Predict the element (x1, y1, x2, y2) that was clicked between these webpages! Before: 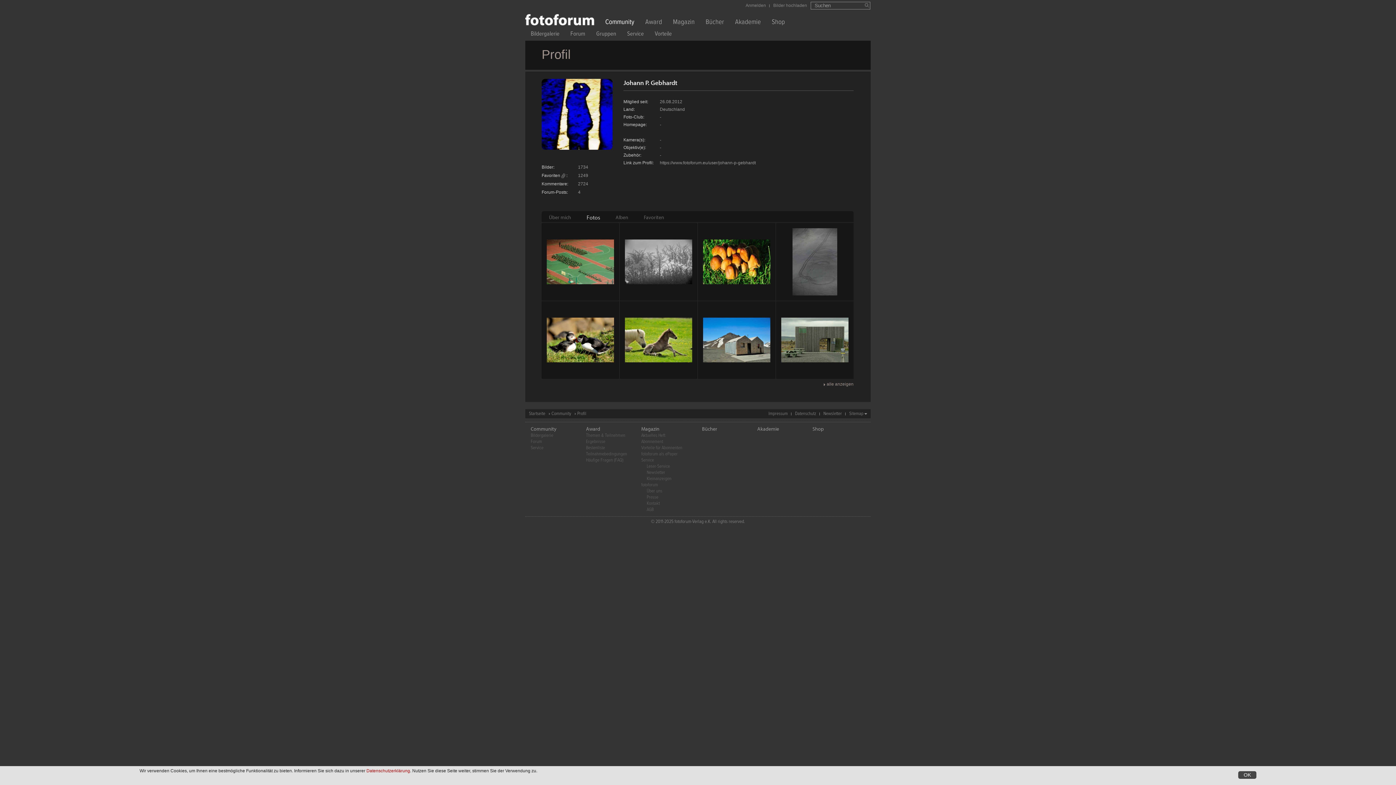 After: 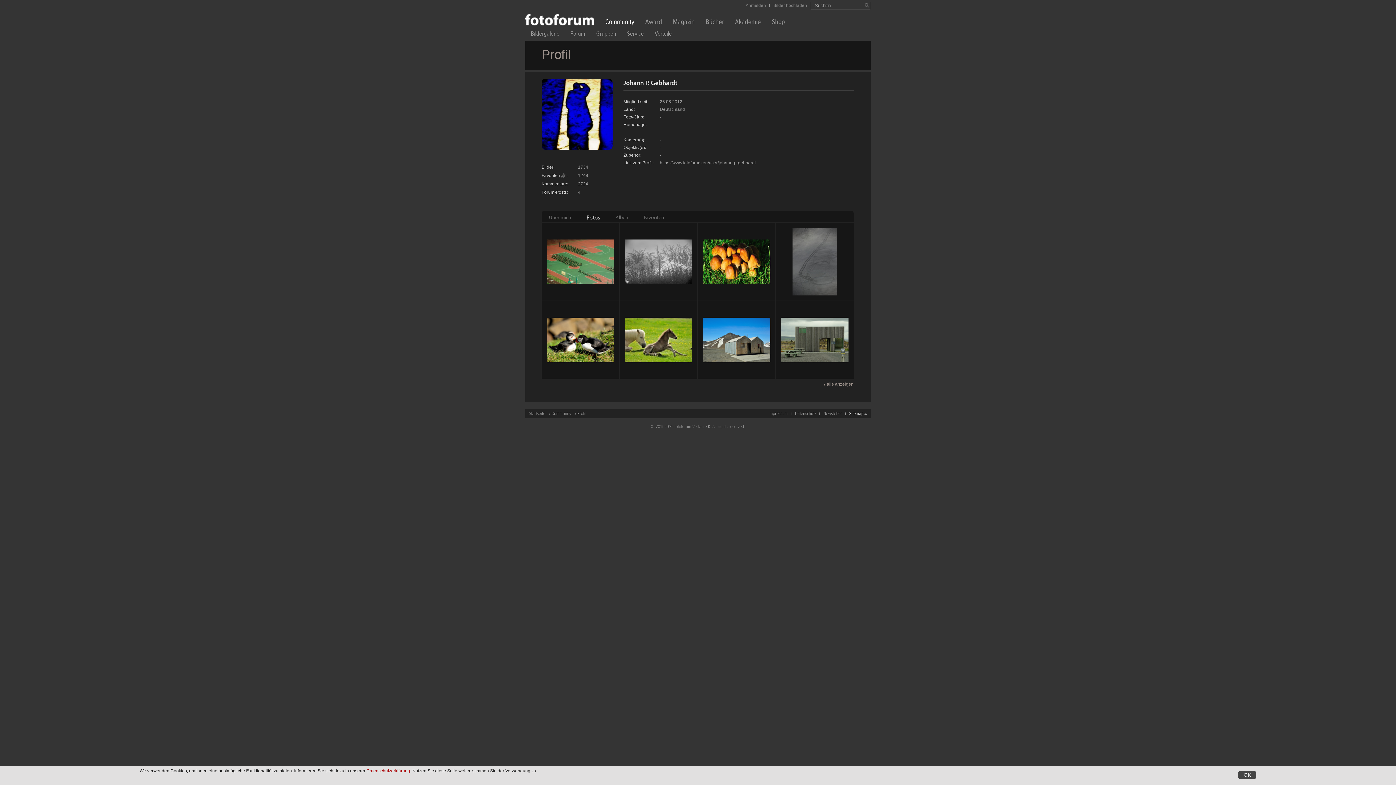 Action: bbox: (845, 410, 867, 417) label: Sitemap